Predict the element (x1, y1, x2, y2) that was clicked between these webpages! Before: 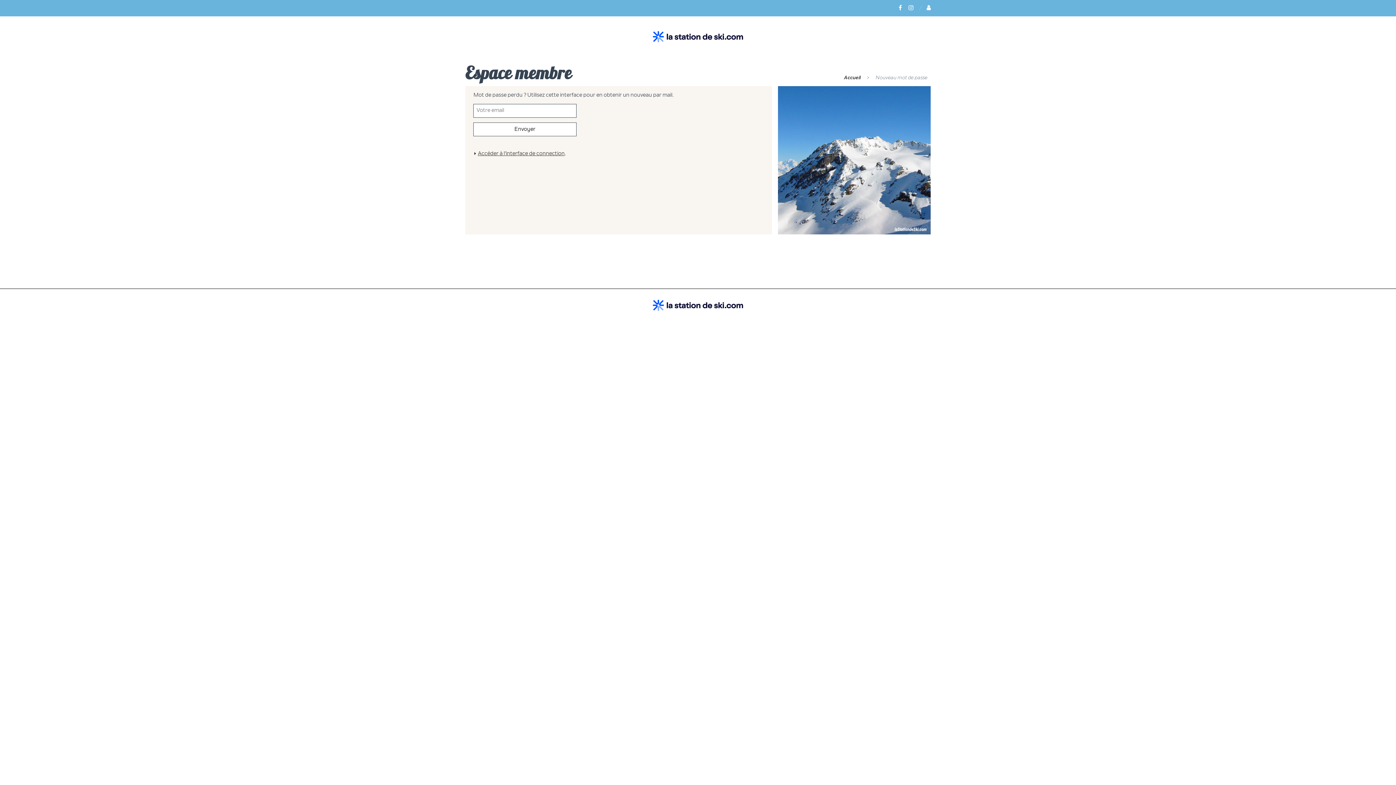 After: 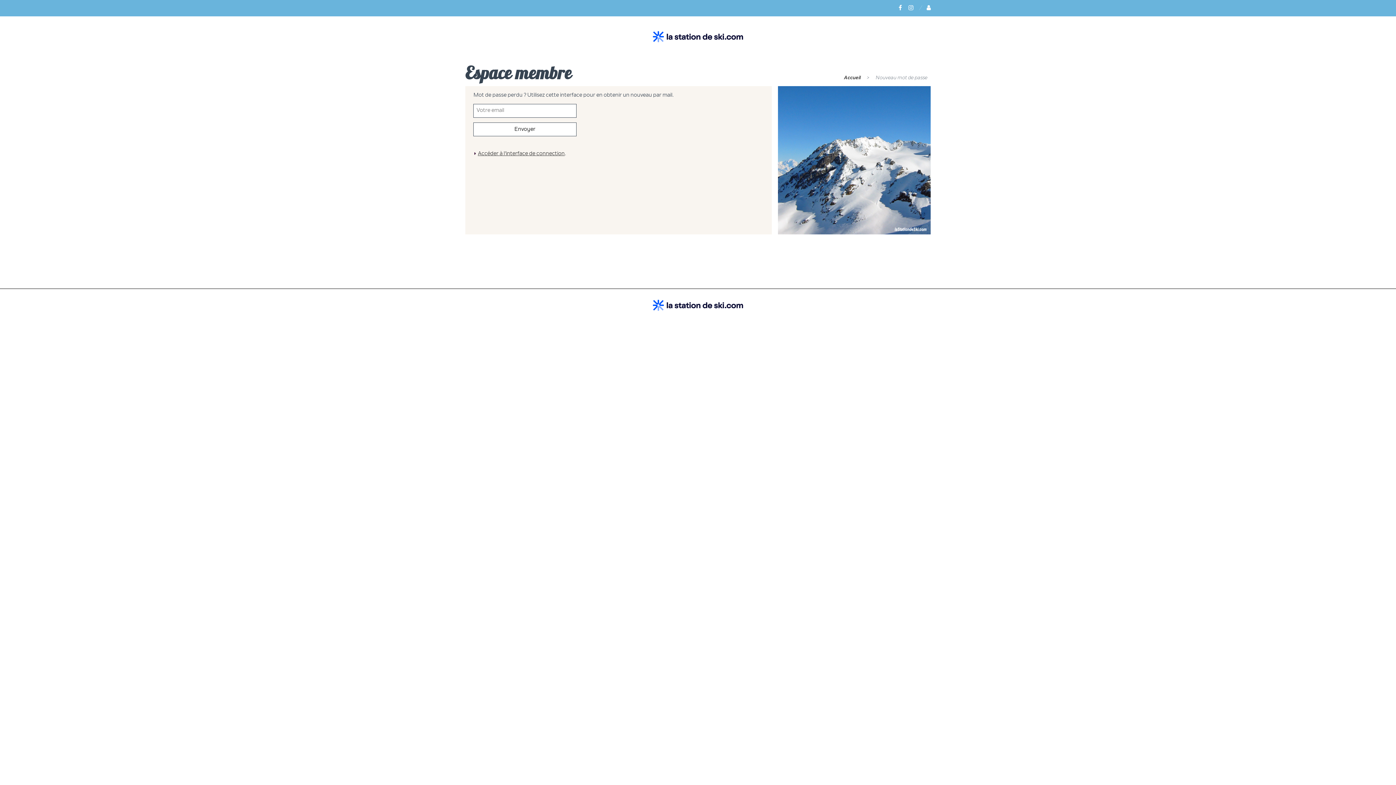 Action: bbox: (898, 5, 902, 11)